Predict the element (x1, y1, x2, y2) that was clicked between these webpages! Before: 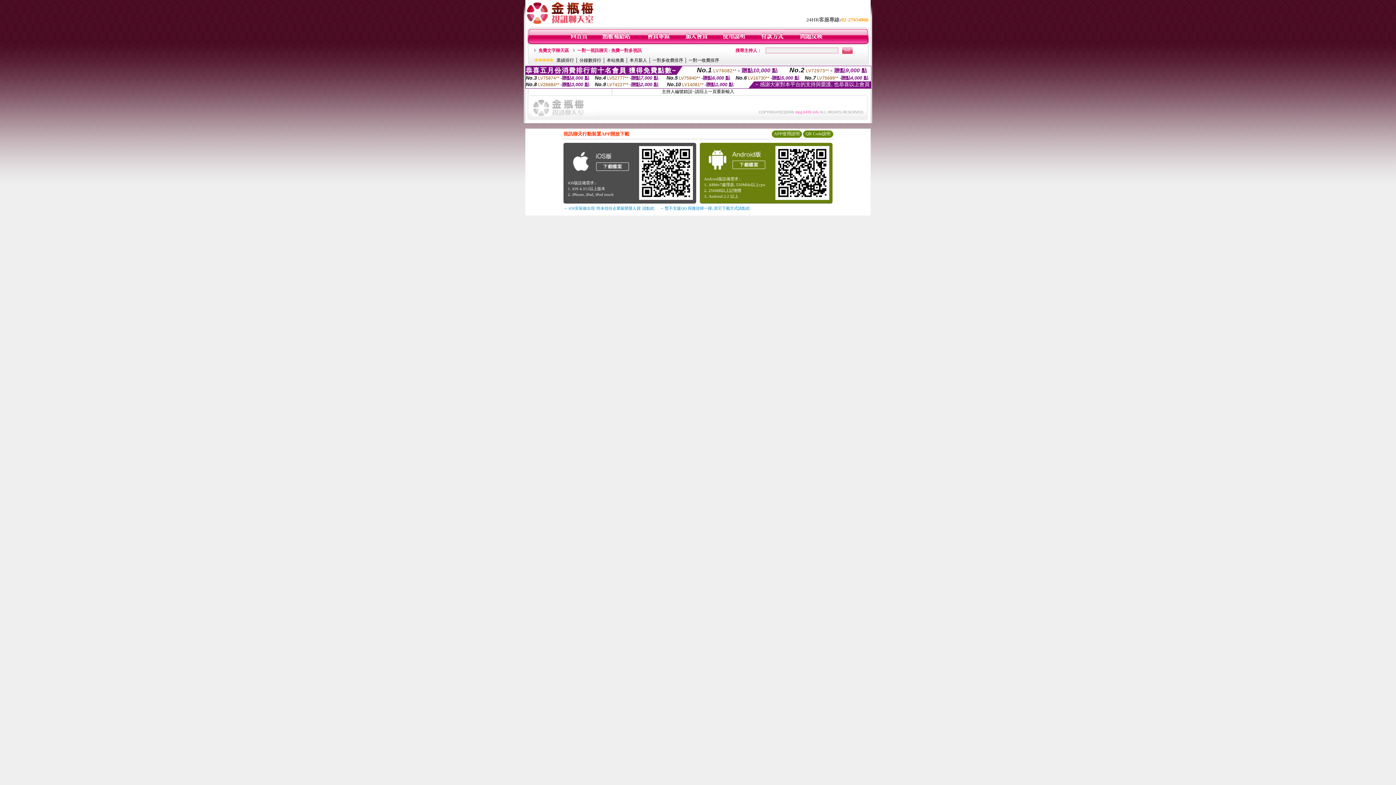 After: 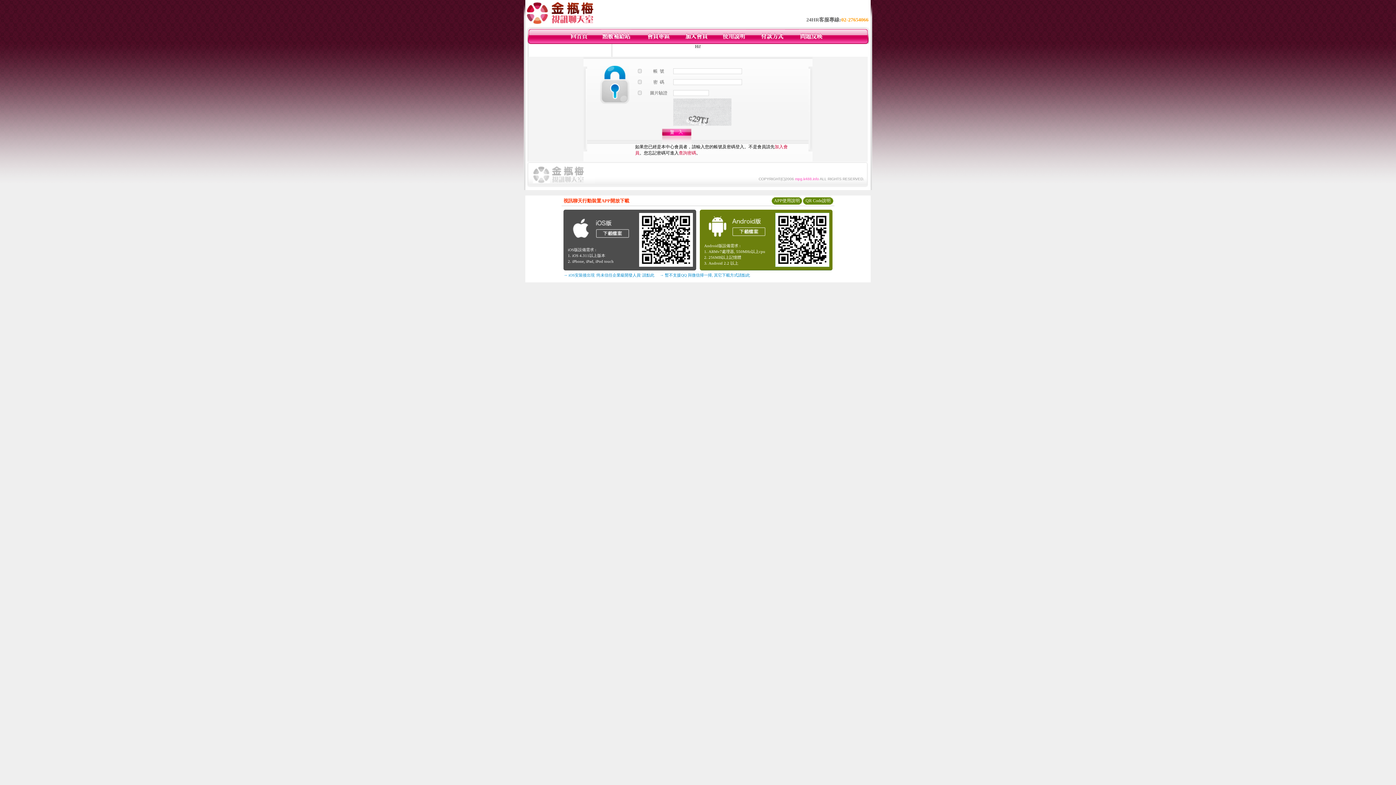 Action: bbox: (759, 40, 784, 45)